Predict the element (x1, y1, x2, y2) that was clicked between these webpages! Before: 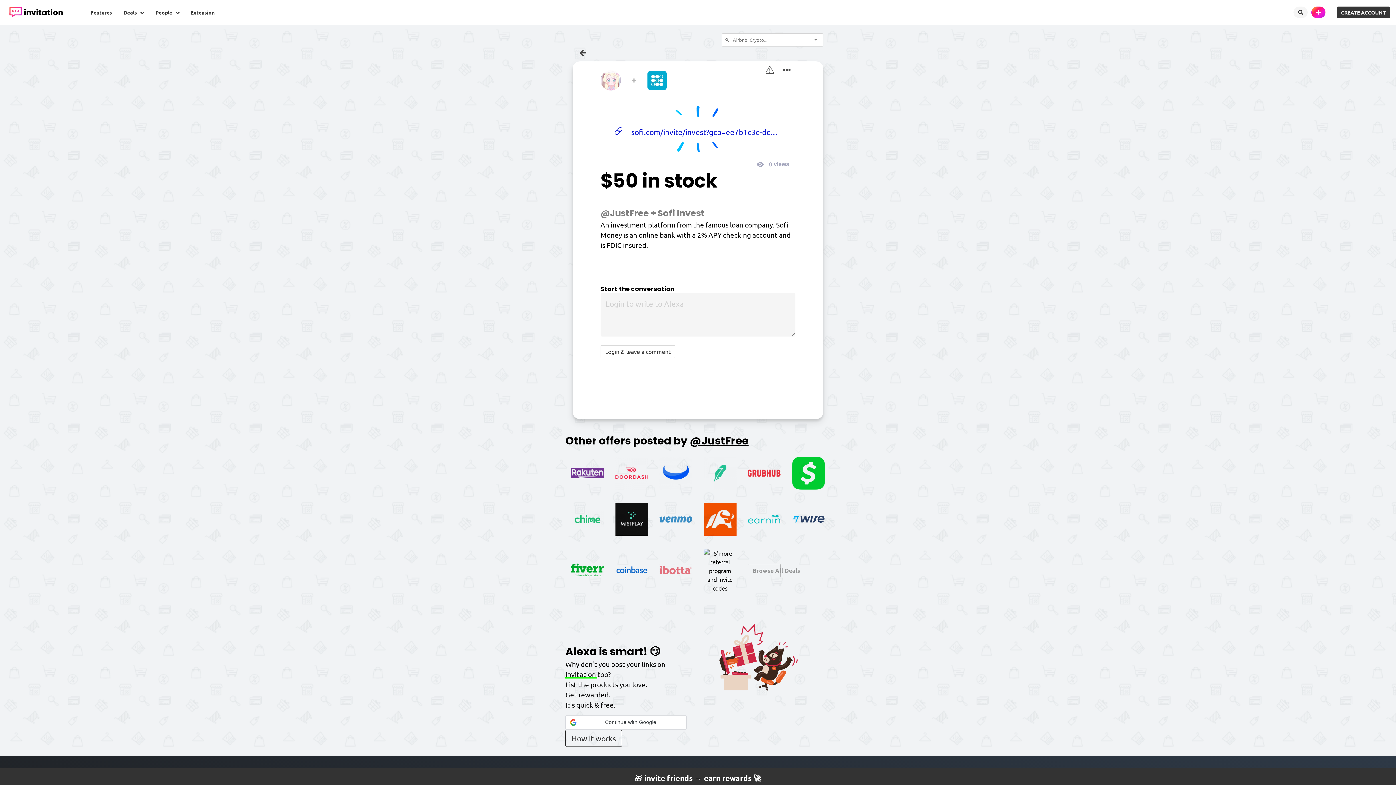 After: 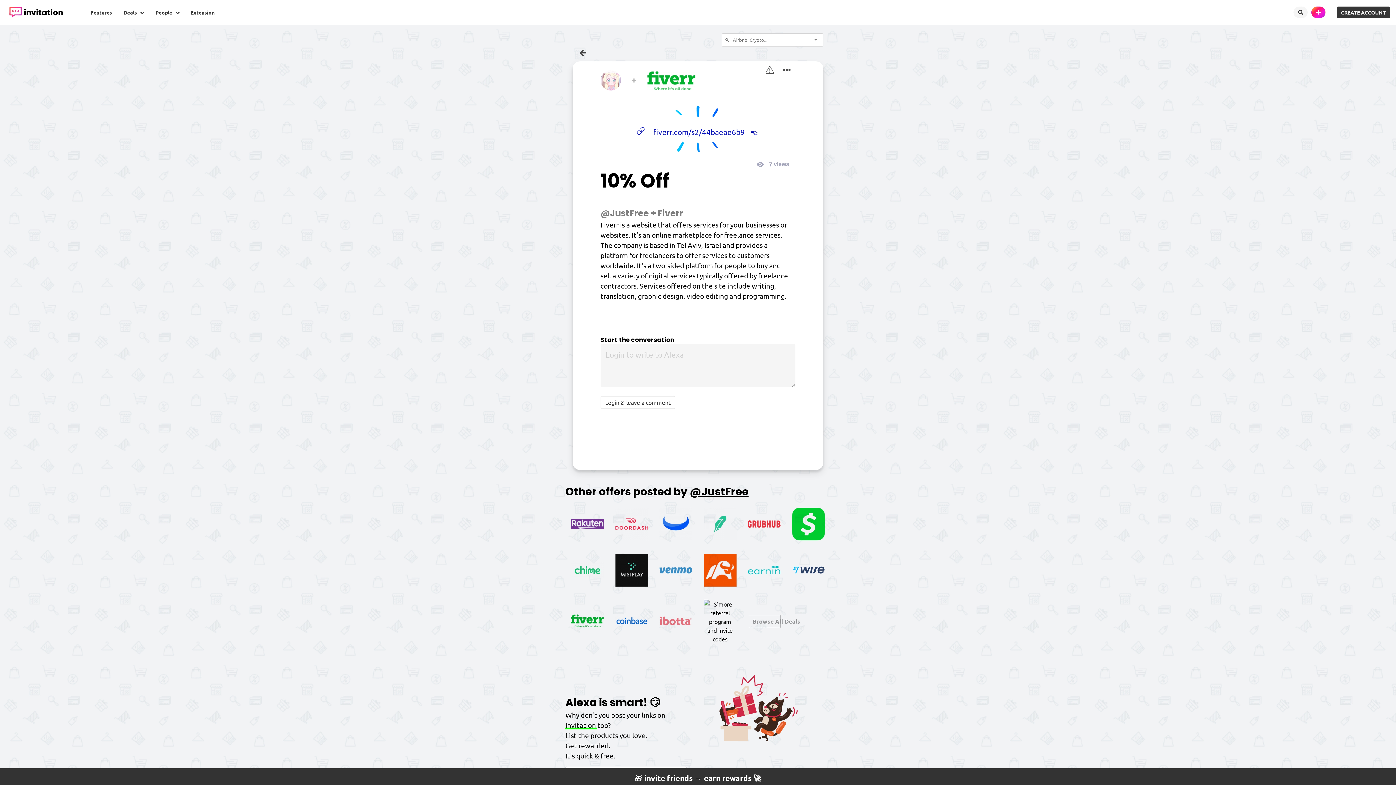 Action: bbox: (571, 570, 604, 577)